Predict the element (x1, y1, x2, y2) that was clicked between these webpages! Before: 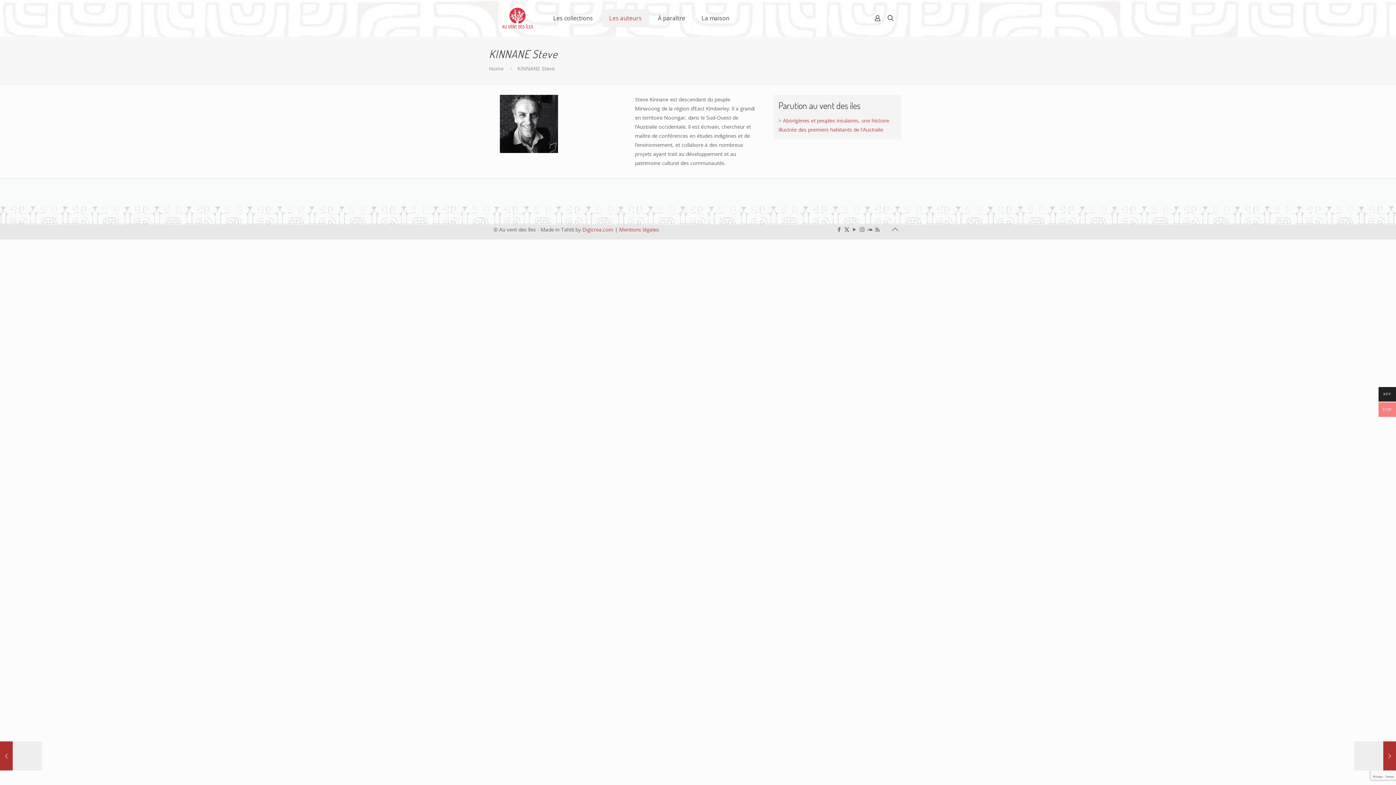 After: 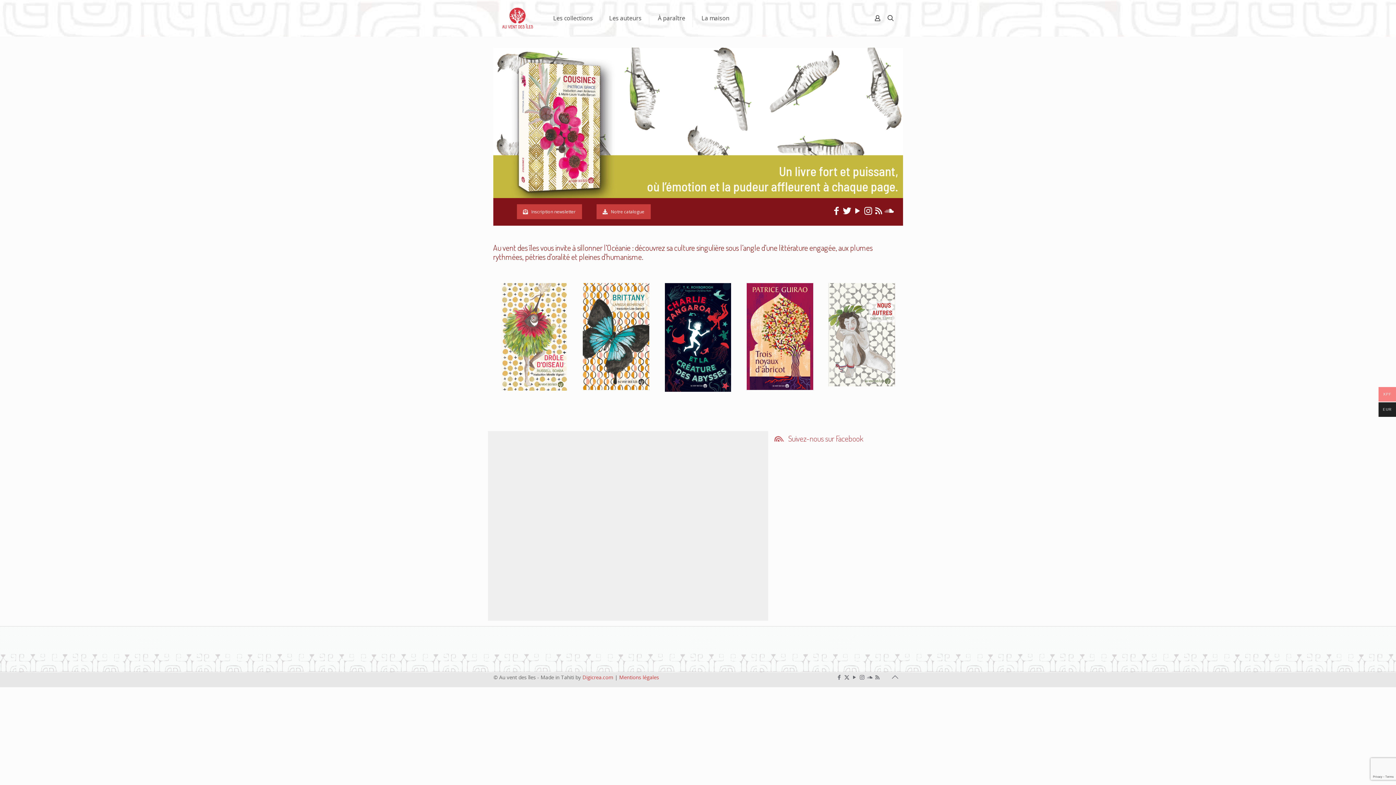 Action: bbox: (500, 0, 534, 36)